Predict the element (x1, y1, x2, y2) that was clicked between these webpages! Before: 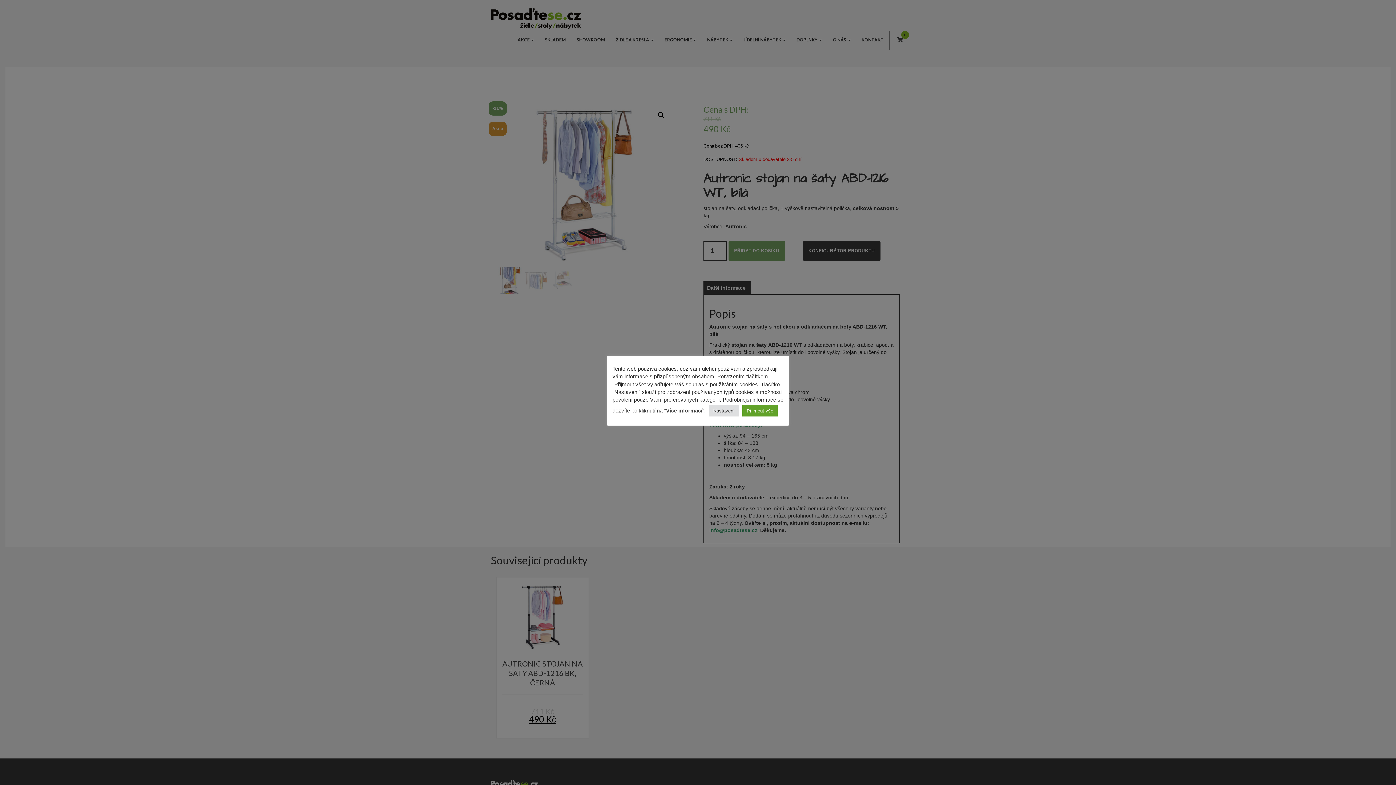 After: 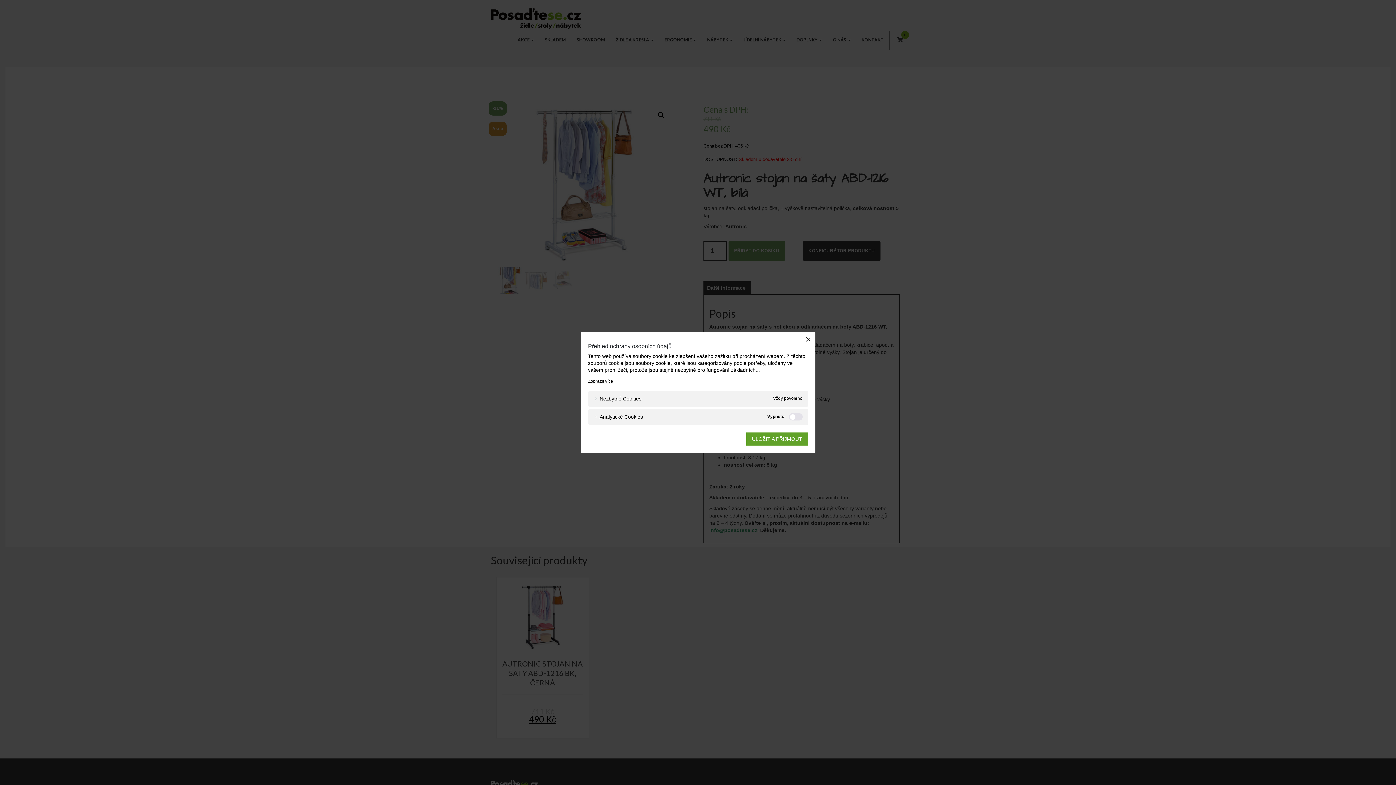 Action: label: Nastavení bbox: (709, 405, 739, 416)